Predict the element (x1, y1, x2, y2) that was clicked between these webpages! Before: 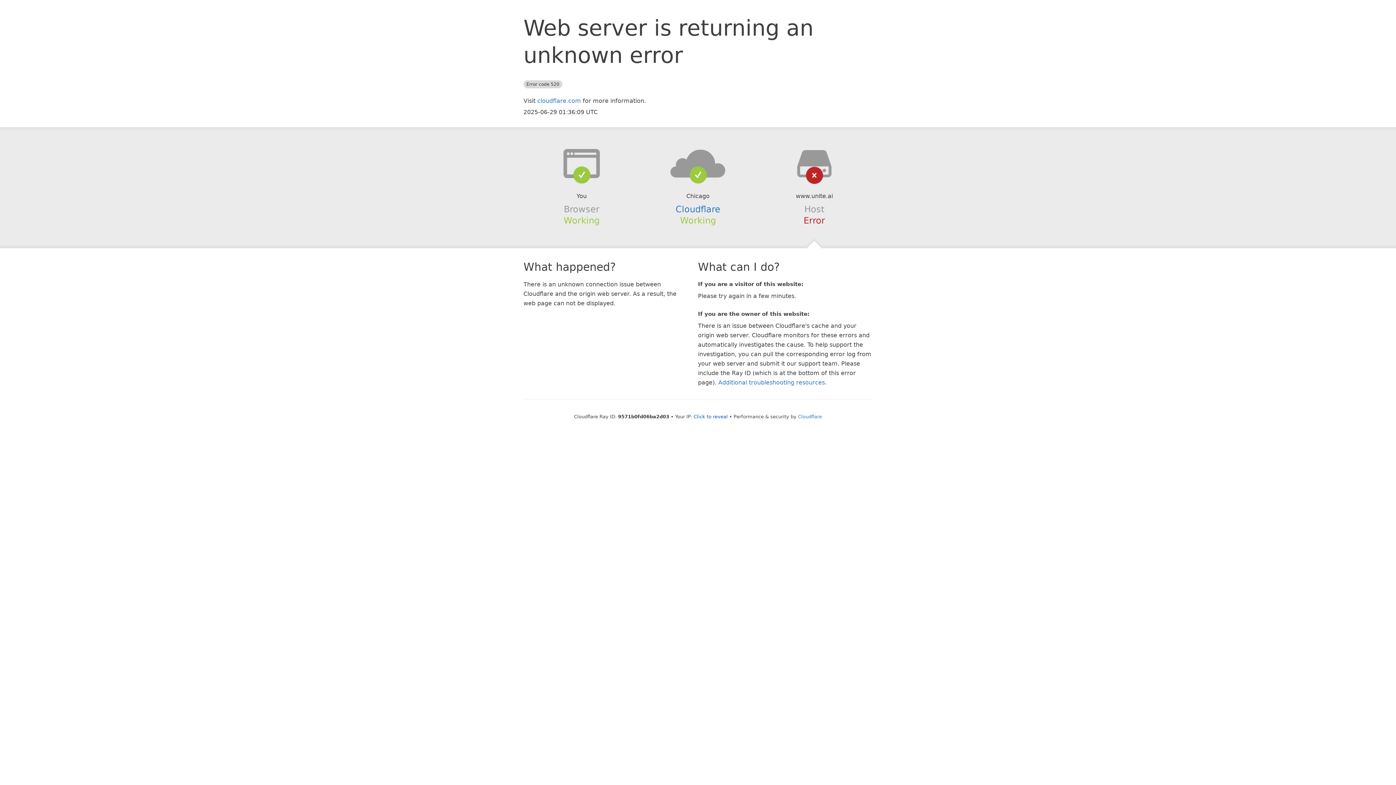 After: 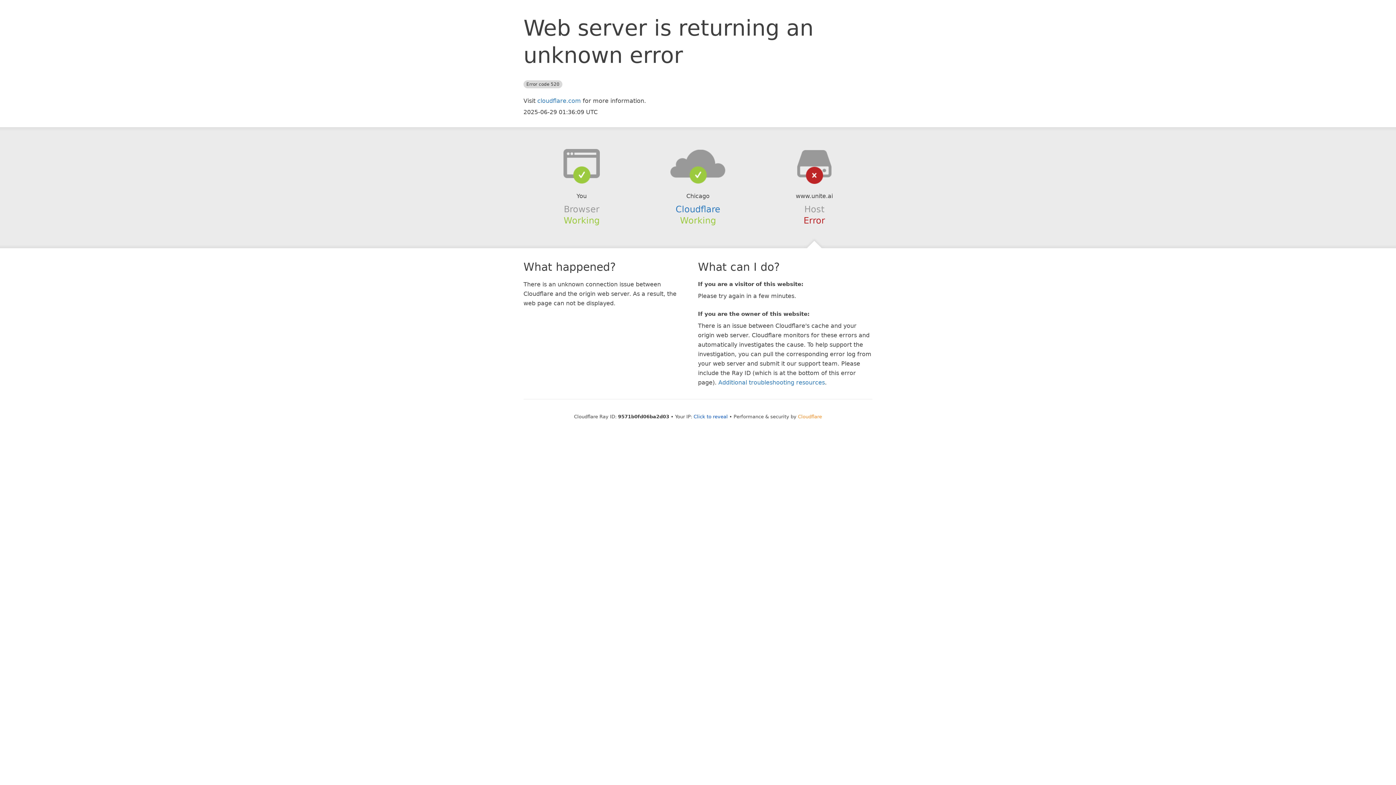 Action: label: Cloudflare bbox: (798, 414, 822, 419)